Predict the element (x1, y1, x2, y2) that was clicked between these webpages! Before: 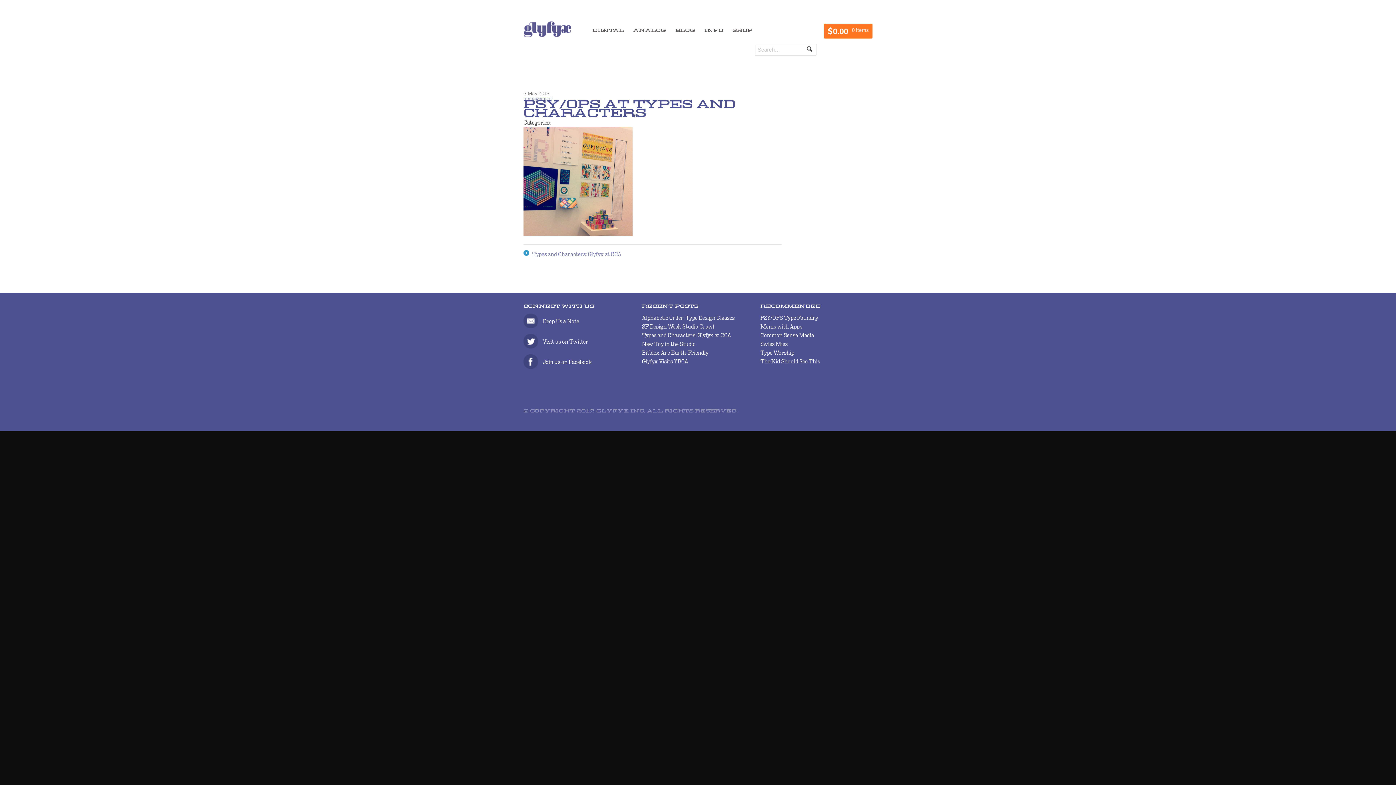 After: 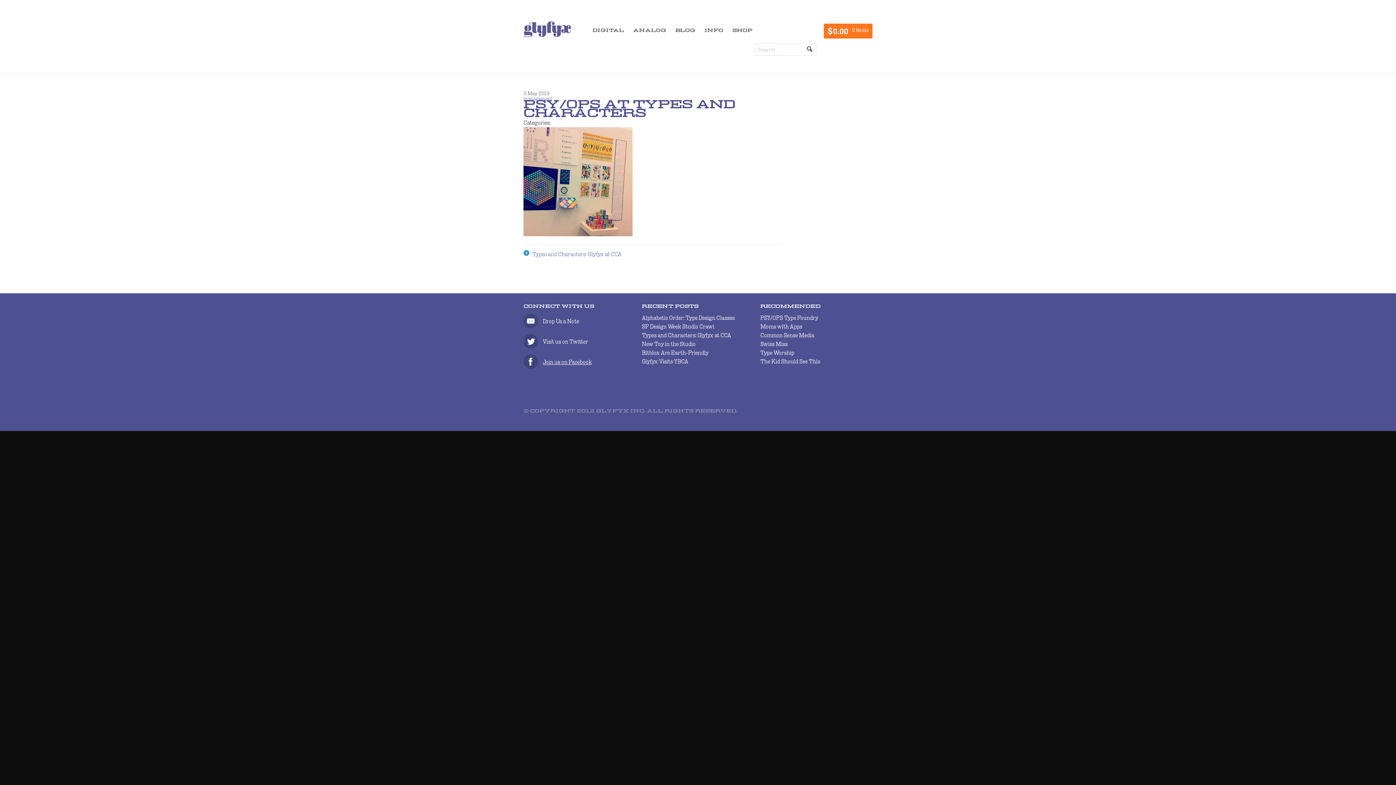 Action: bbox: (542, 359, 592, 365) label: Join us on Facebook